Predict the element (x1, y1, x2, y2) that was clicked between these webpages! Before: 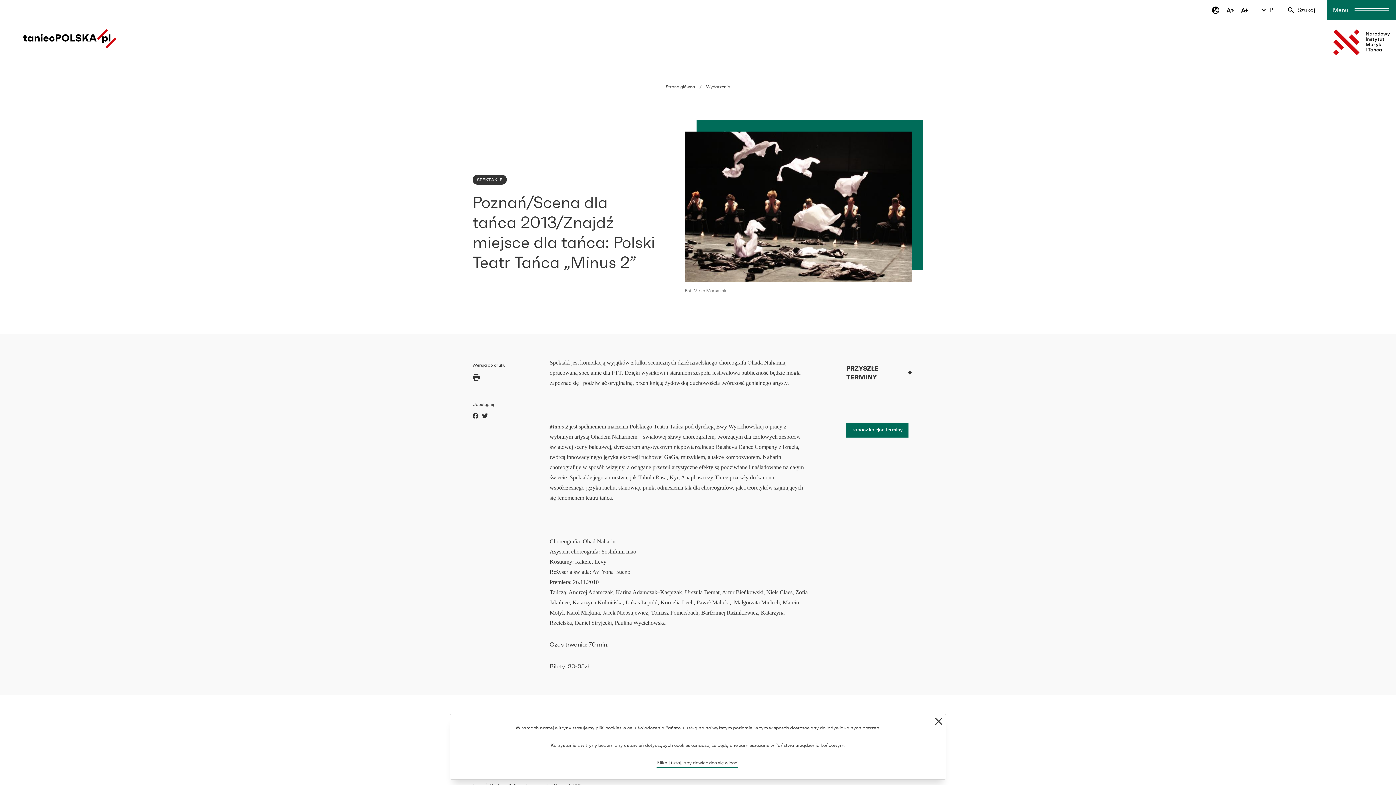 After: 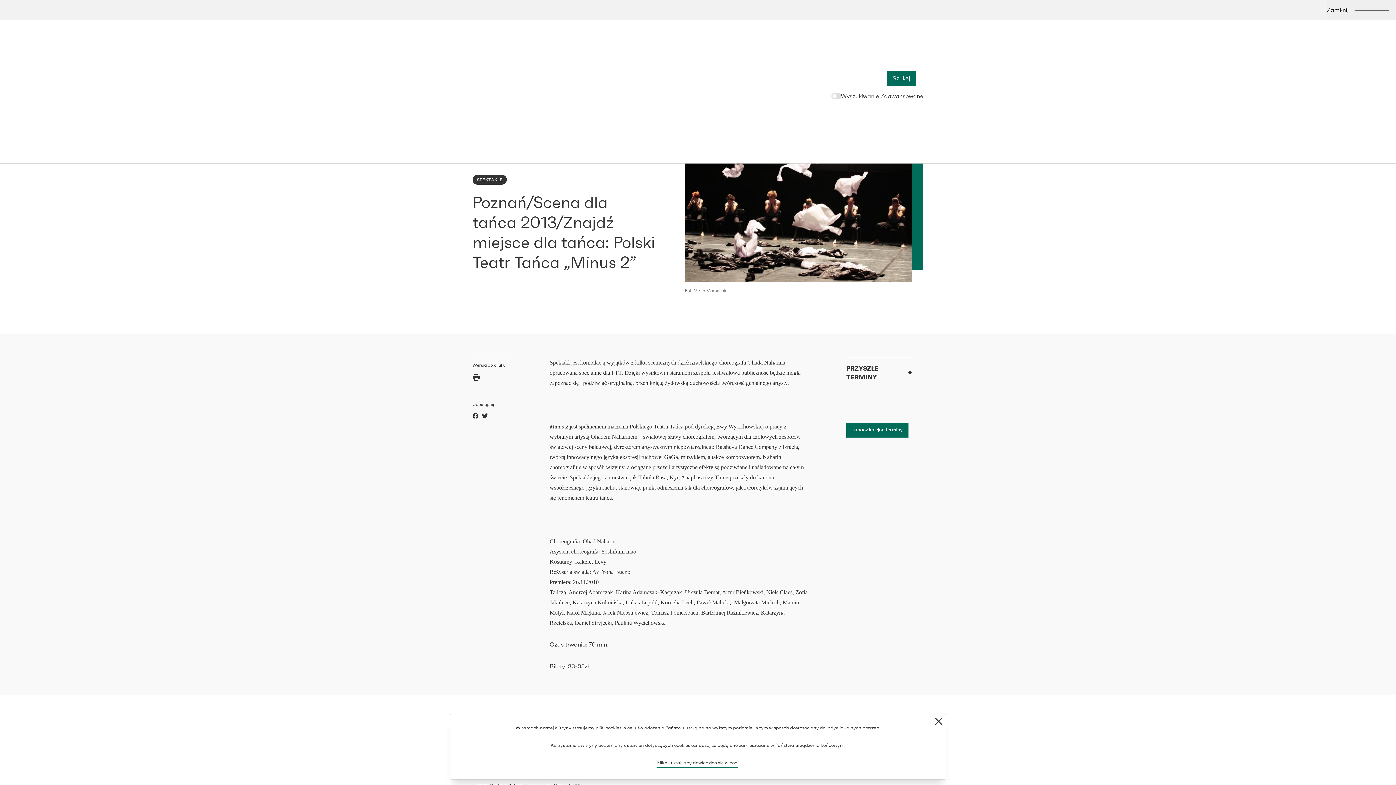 Action: bbox: (1288, 6, 1315, 13) label: Szukaj